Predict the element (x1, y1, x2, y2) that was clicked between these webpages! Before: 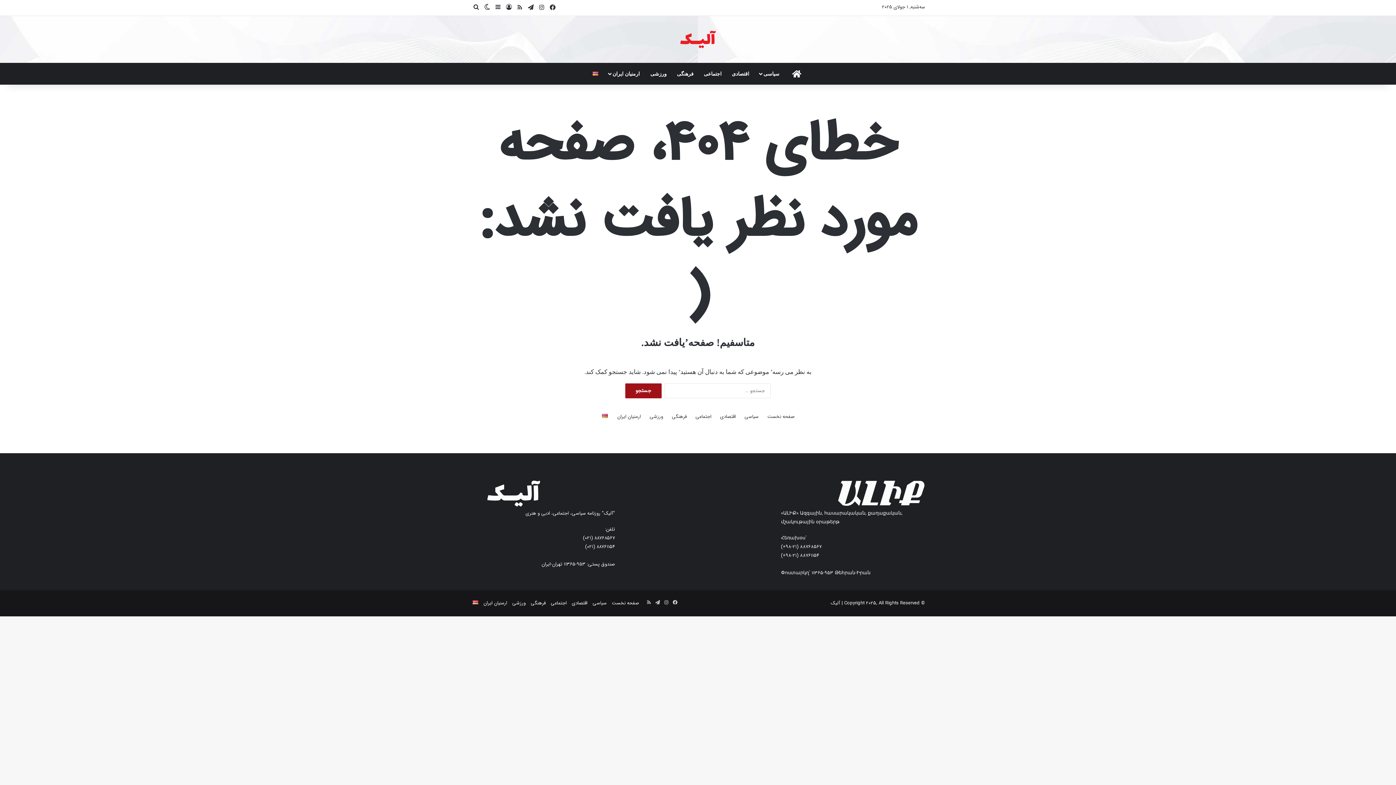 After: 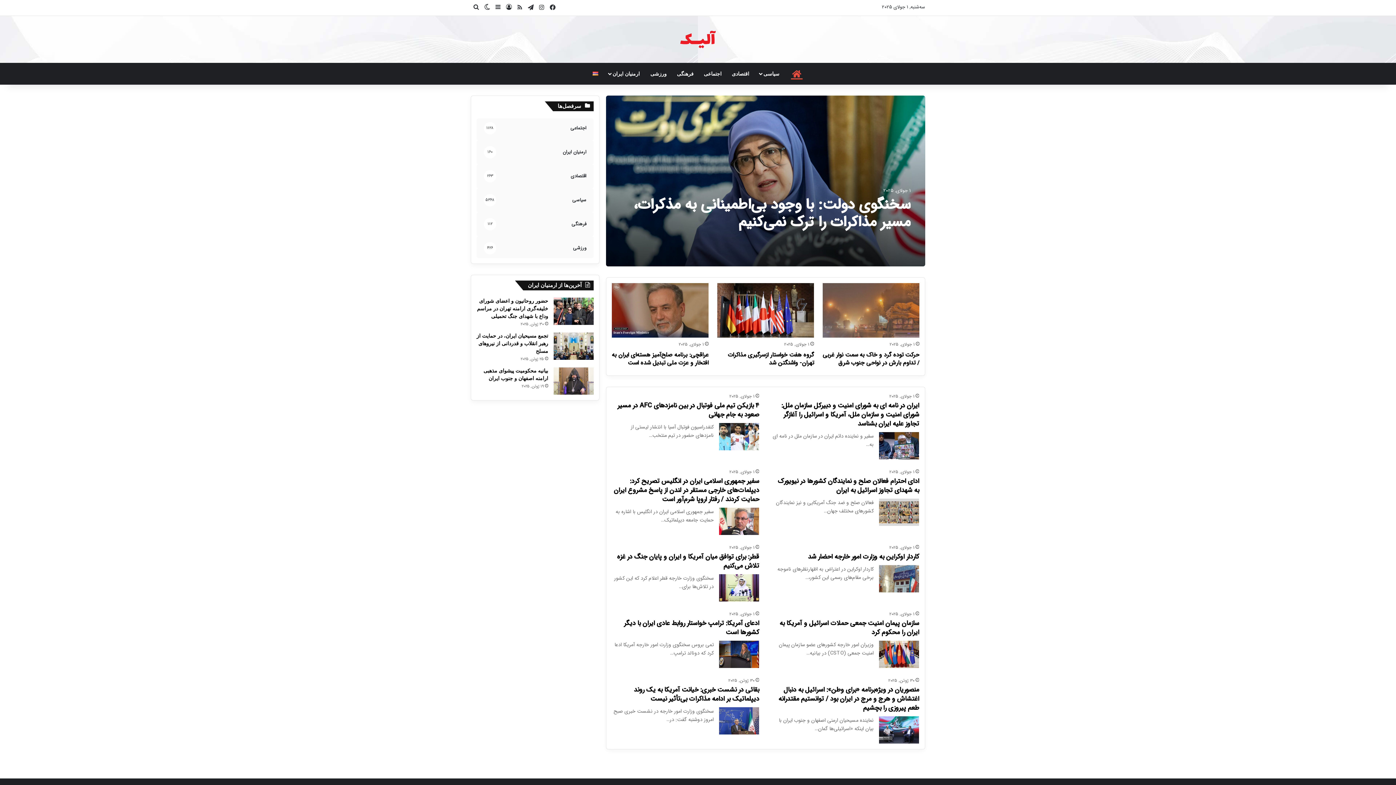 Action: label: صفحه نخست bbox: (767, 413, 794, 420)